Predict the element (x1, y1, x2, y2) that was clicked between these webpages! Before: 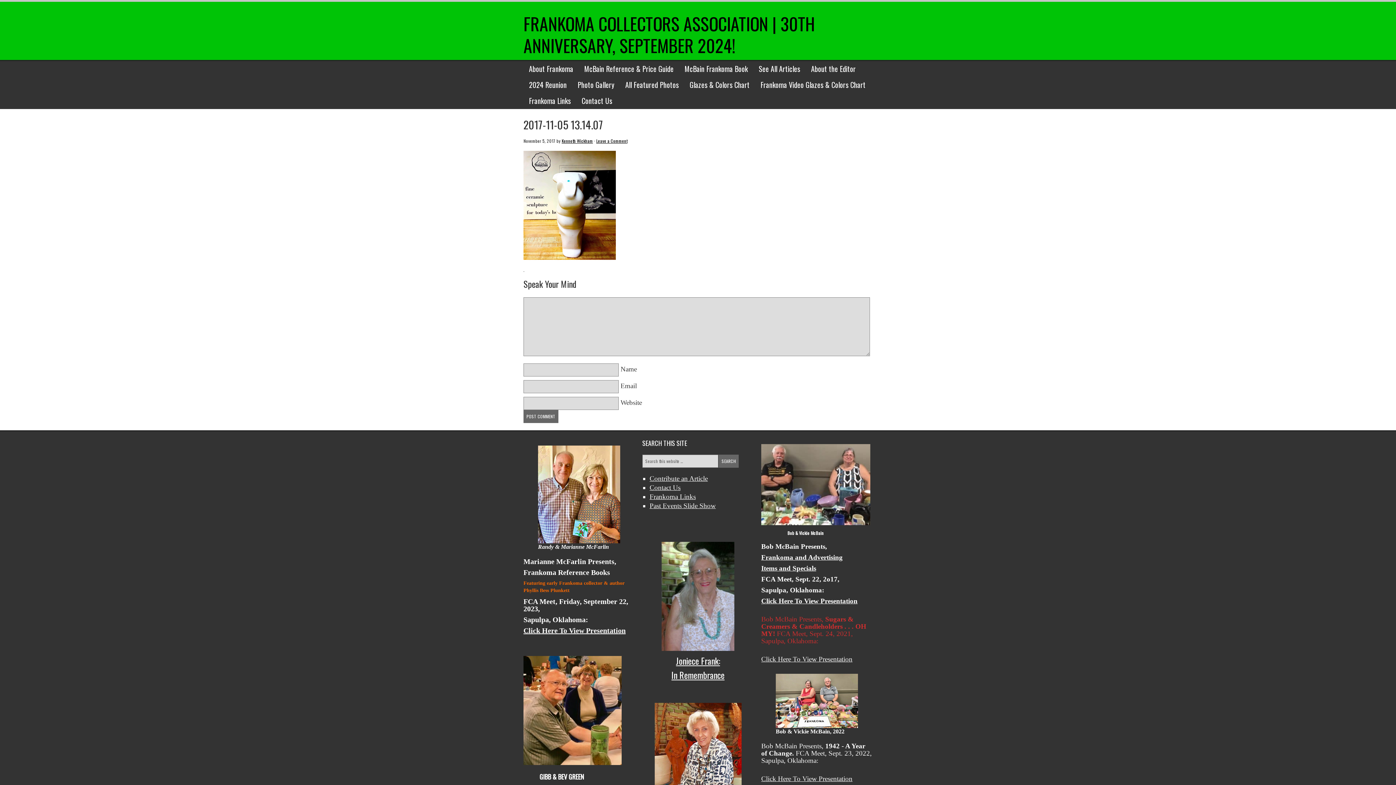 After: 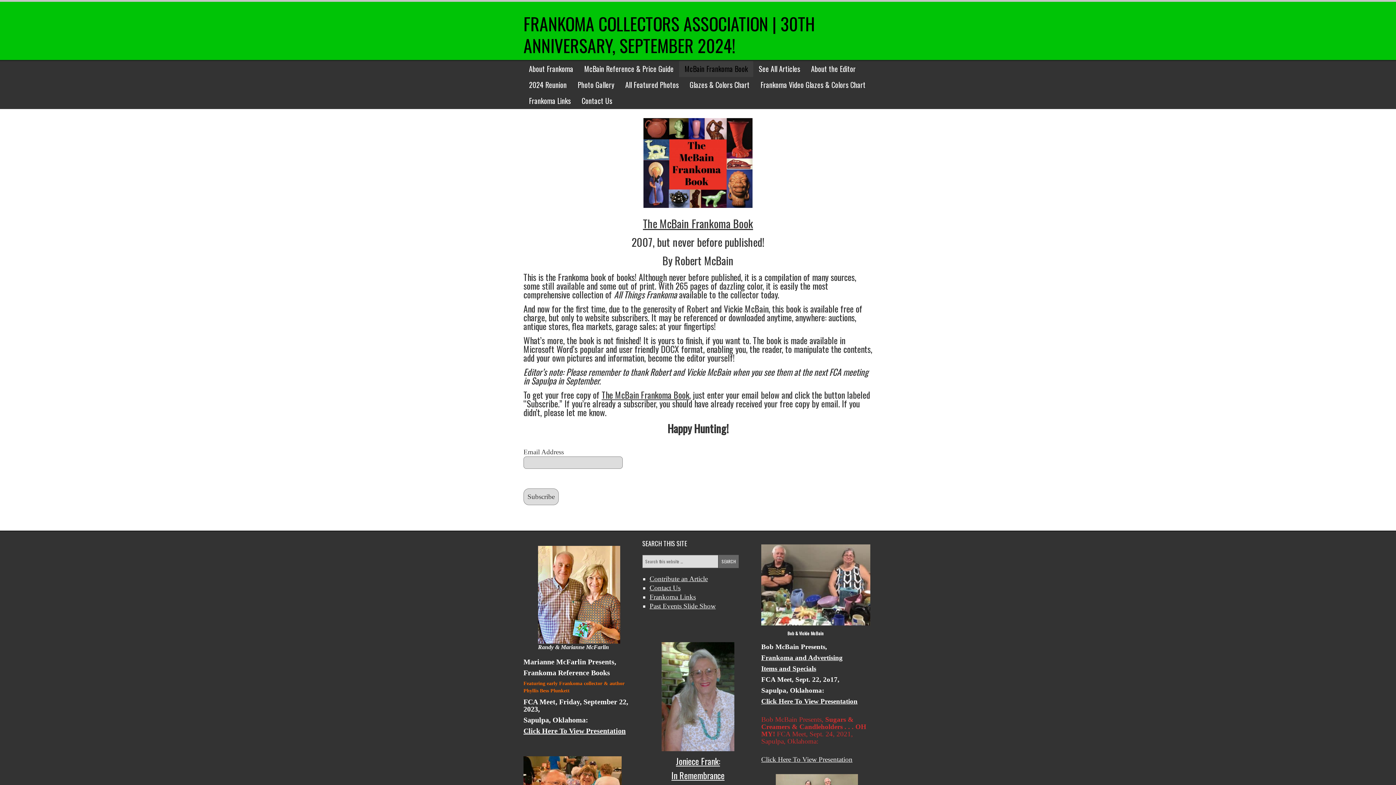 Action: label: McBain Frankoma Book bbox: (679, 61, 753, 77)